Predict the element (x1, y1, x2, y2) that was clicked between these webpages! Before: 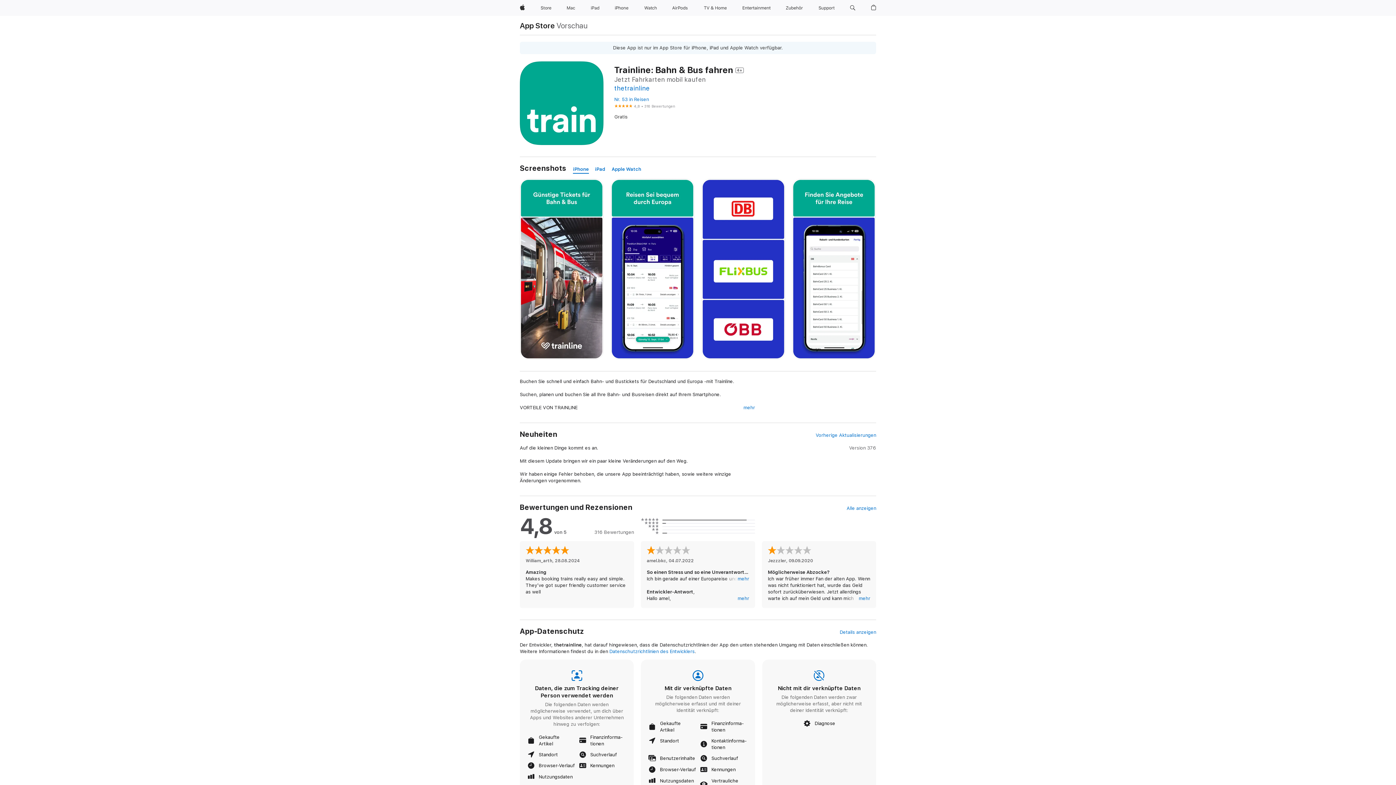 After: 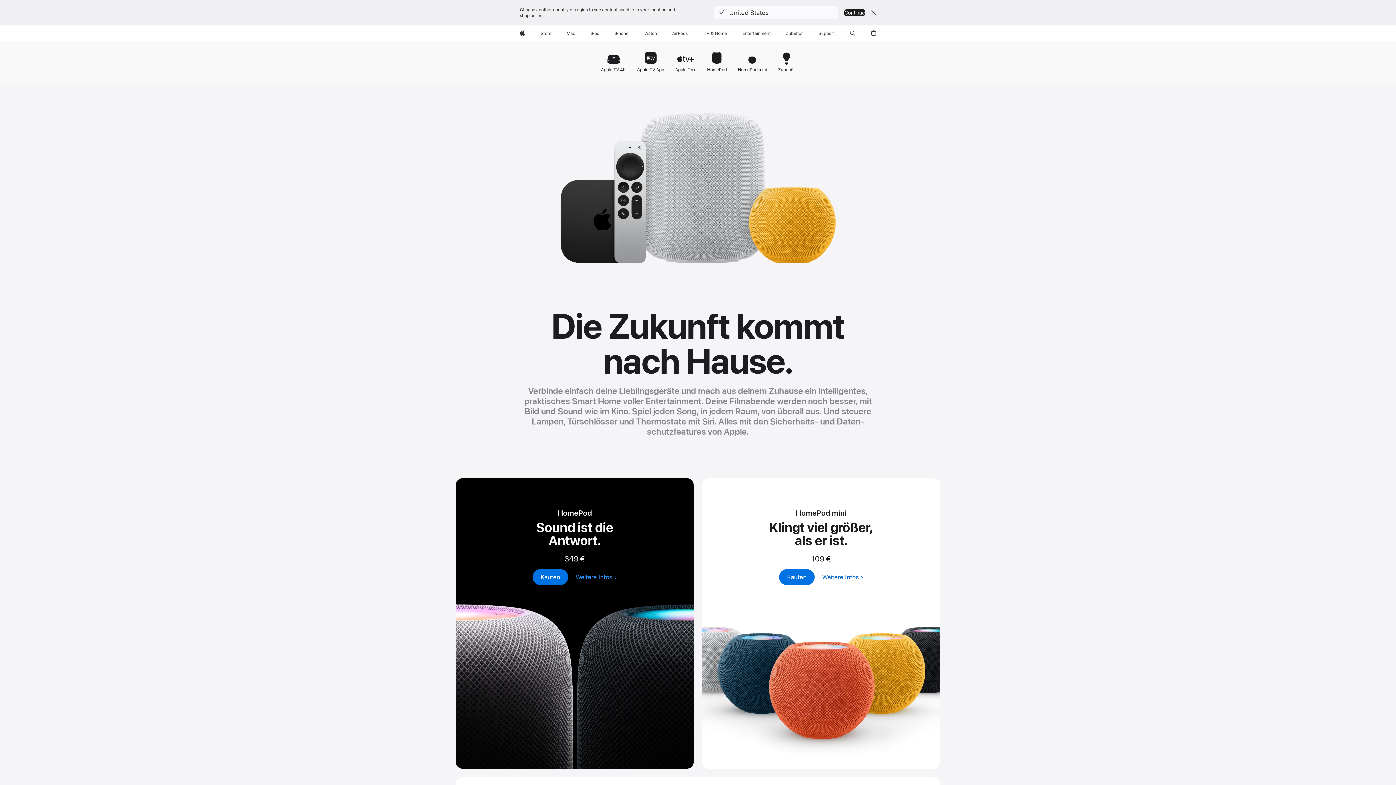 Action: label: TV und Home bbox: (700, 0, 730, 16)